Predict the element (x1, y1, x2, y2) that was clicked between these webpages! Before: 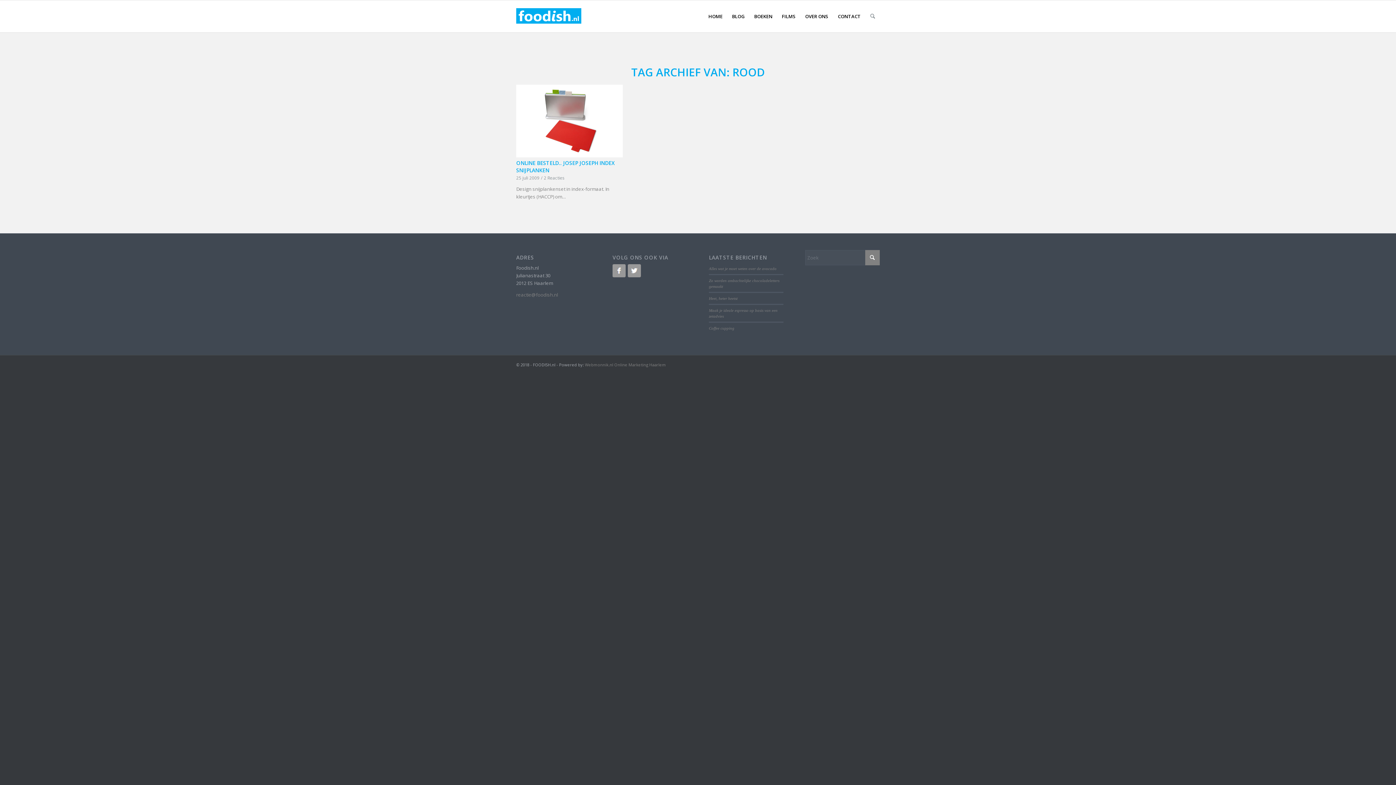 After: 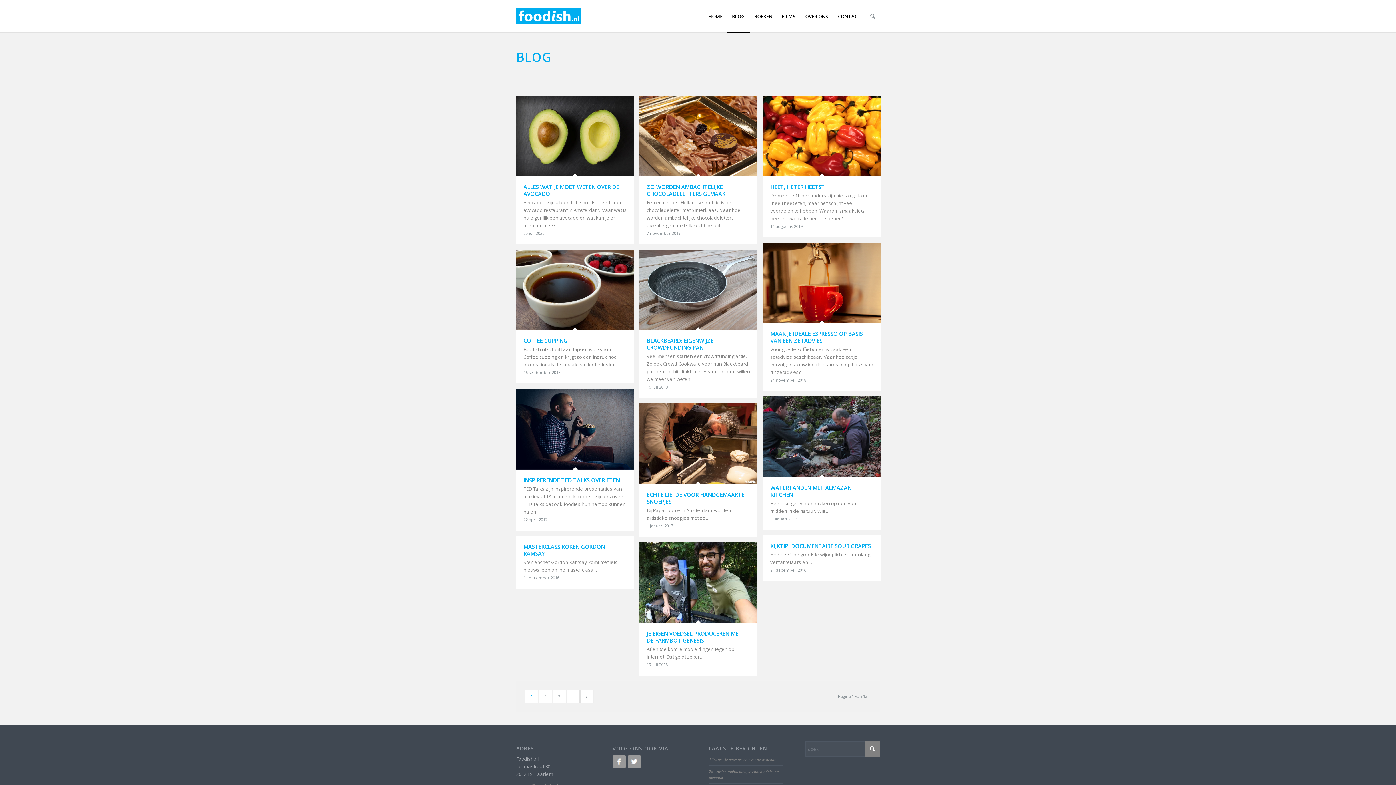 Action: bbox: (727, 0, 749, 32) label: BLOG